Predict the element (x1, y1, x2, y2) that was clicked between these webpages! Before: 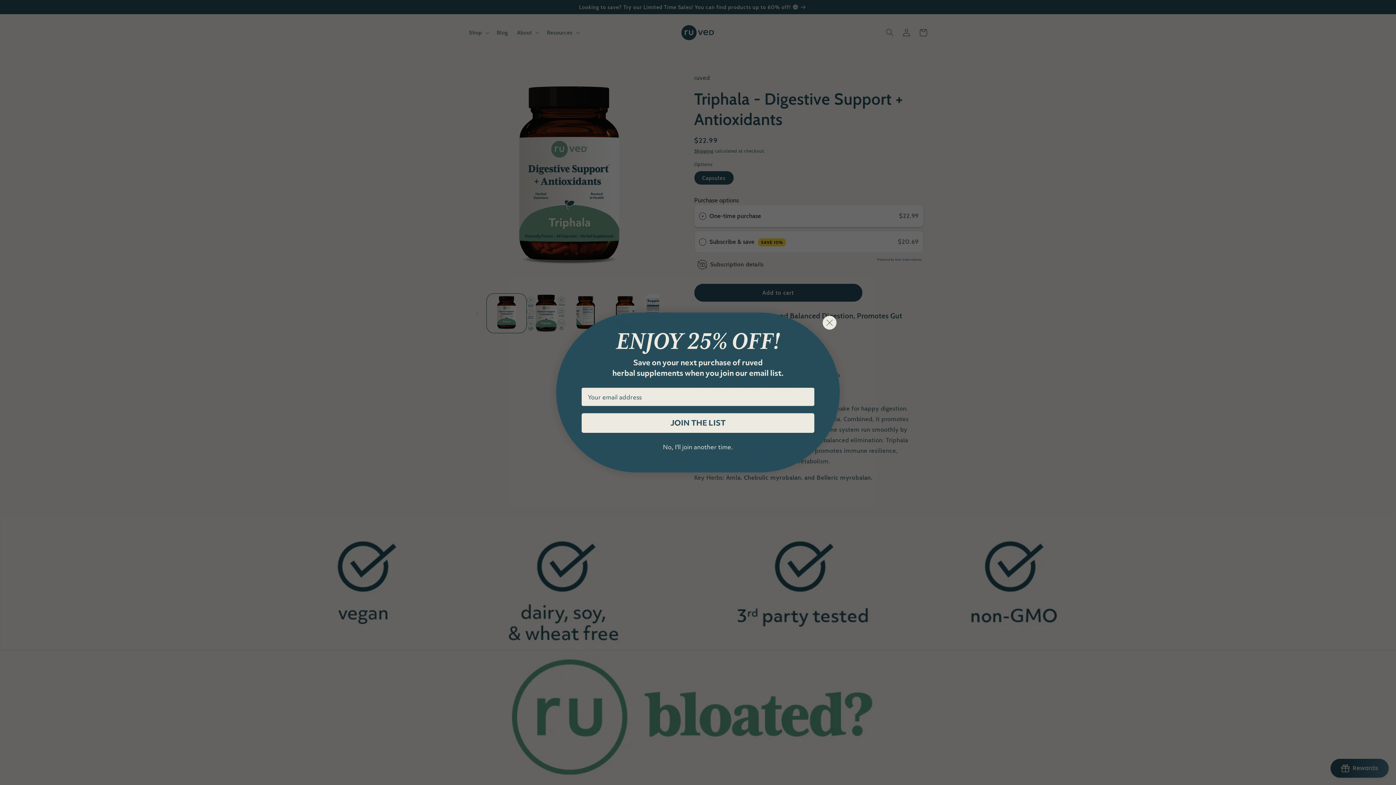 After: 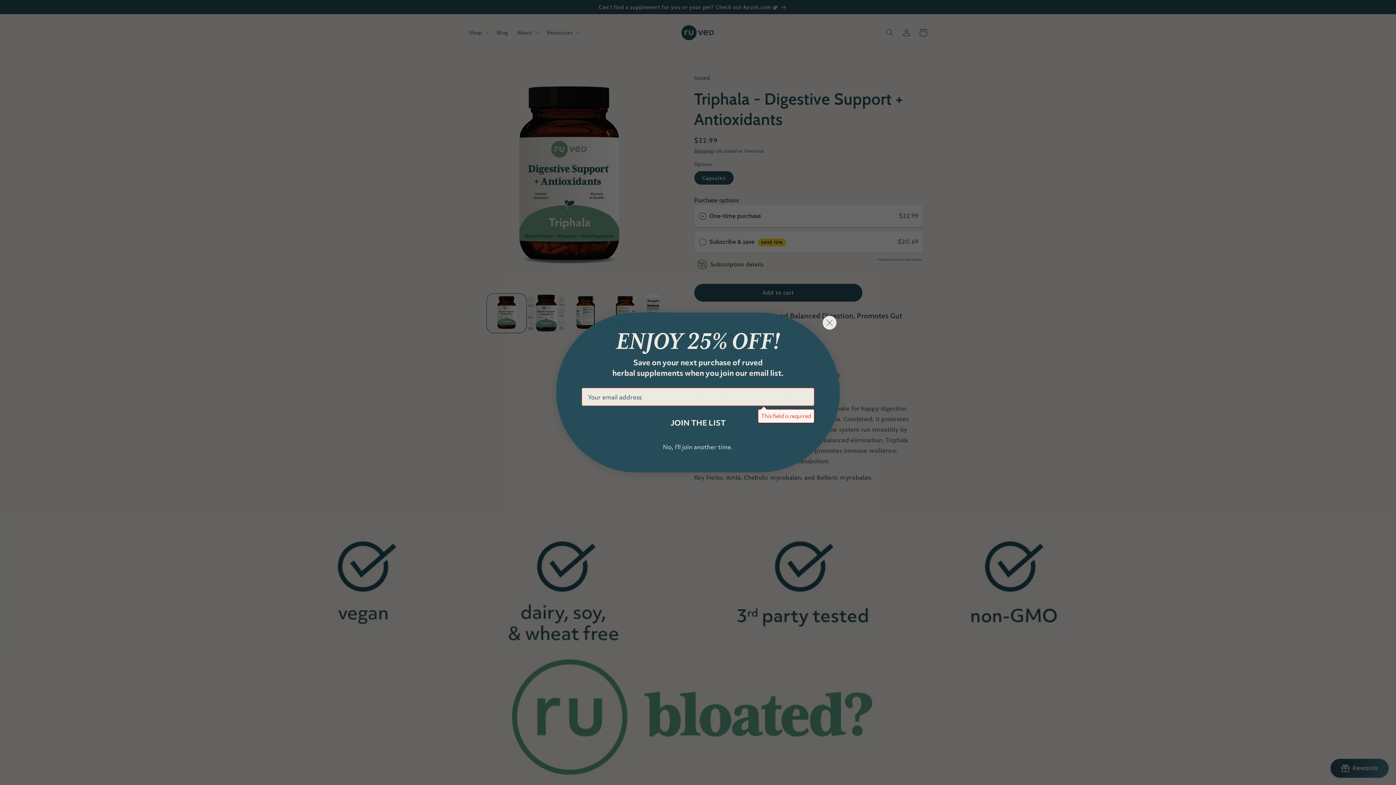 Action: bbox: (581, 413, 814, 433) label: JOIN THE LIST